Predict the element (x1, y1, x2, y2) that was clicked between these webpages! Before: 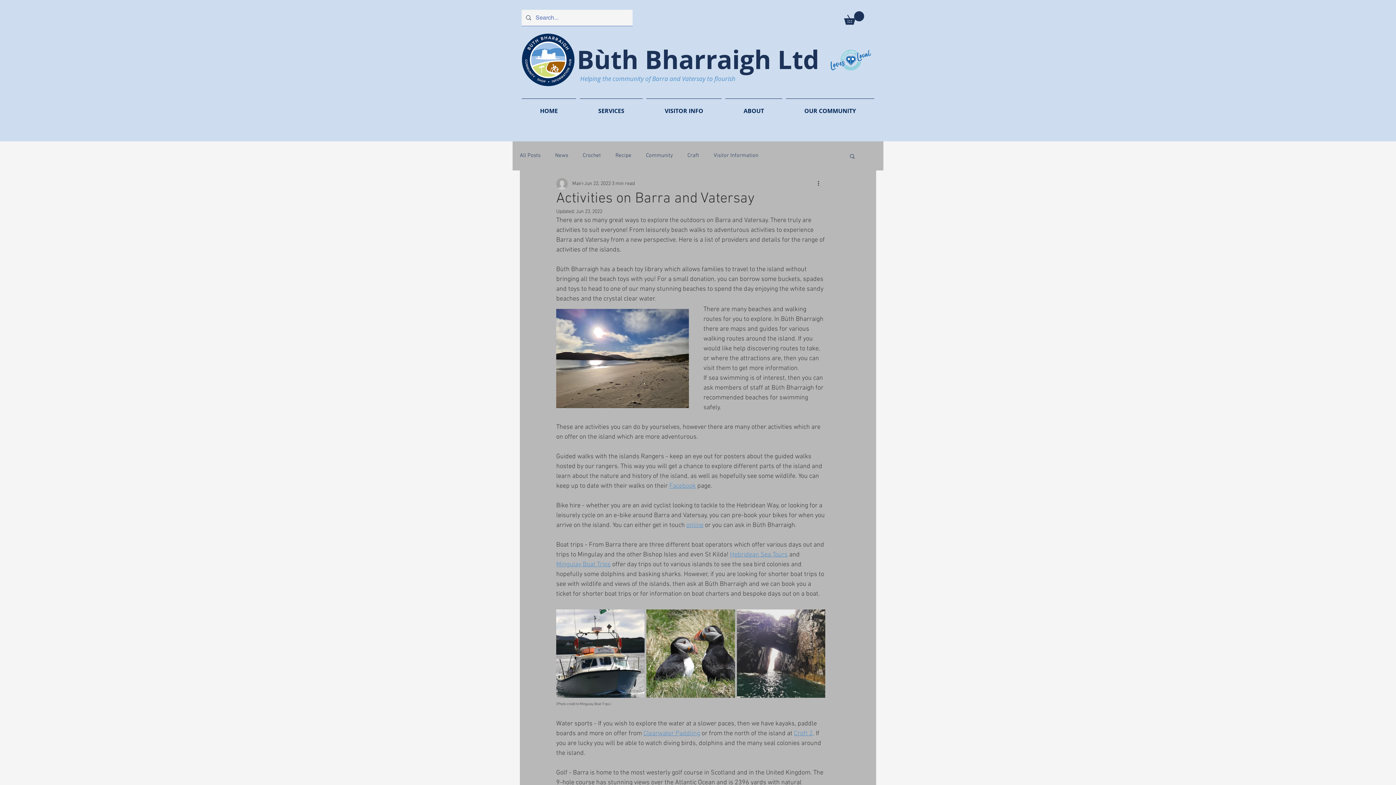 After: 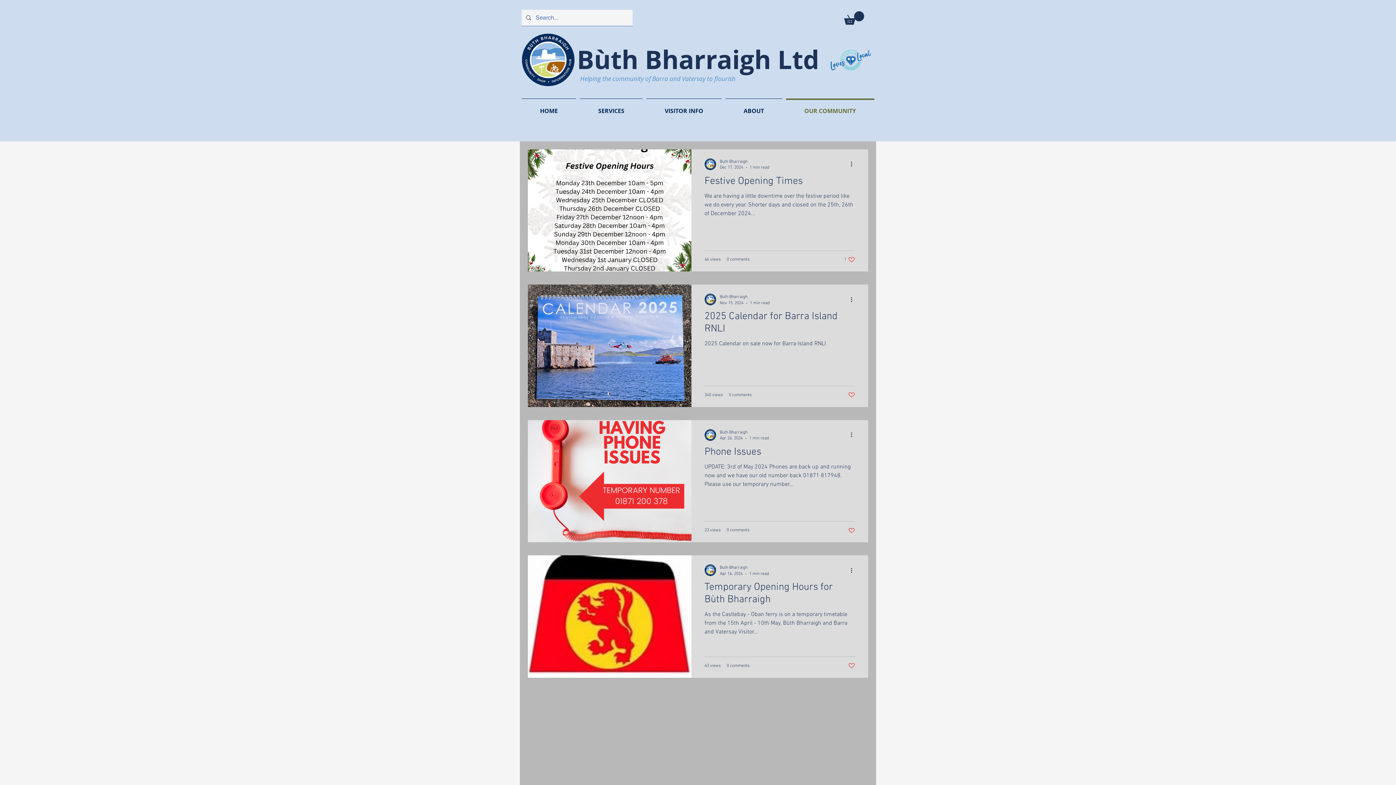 Action: bbox: (520, 152, 540, 159) label: All Posts